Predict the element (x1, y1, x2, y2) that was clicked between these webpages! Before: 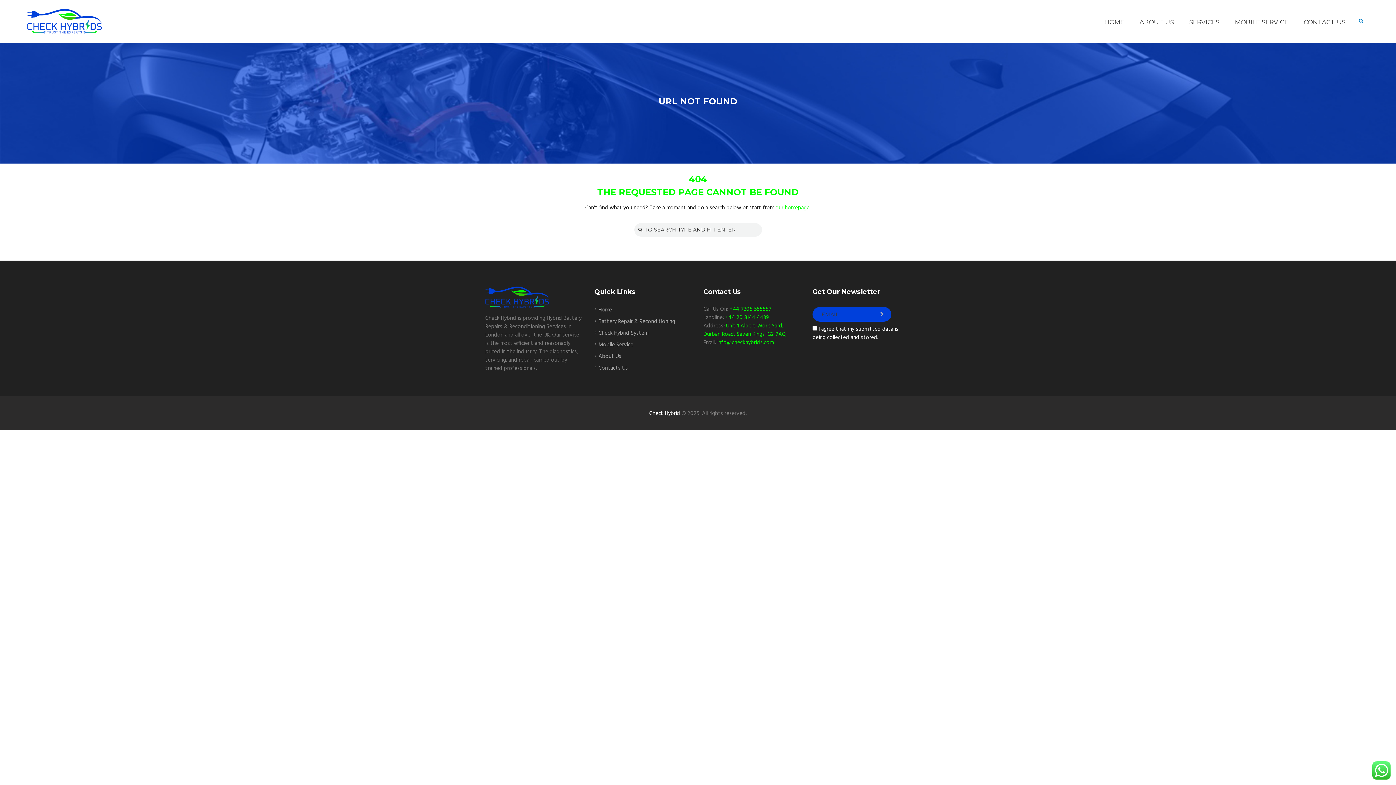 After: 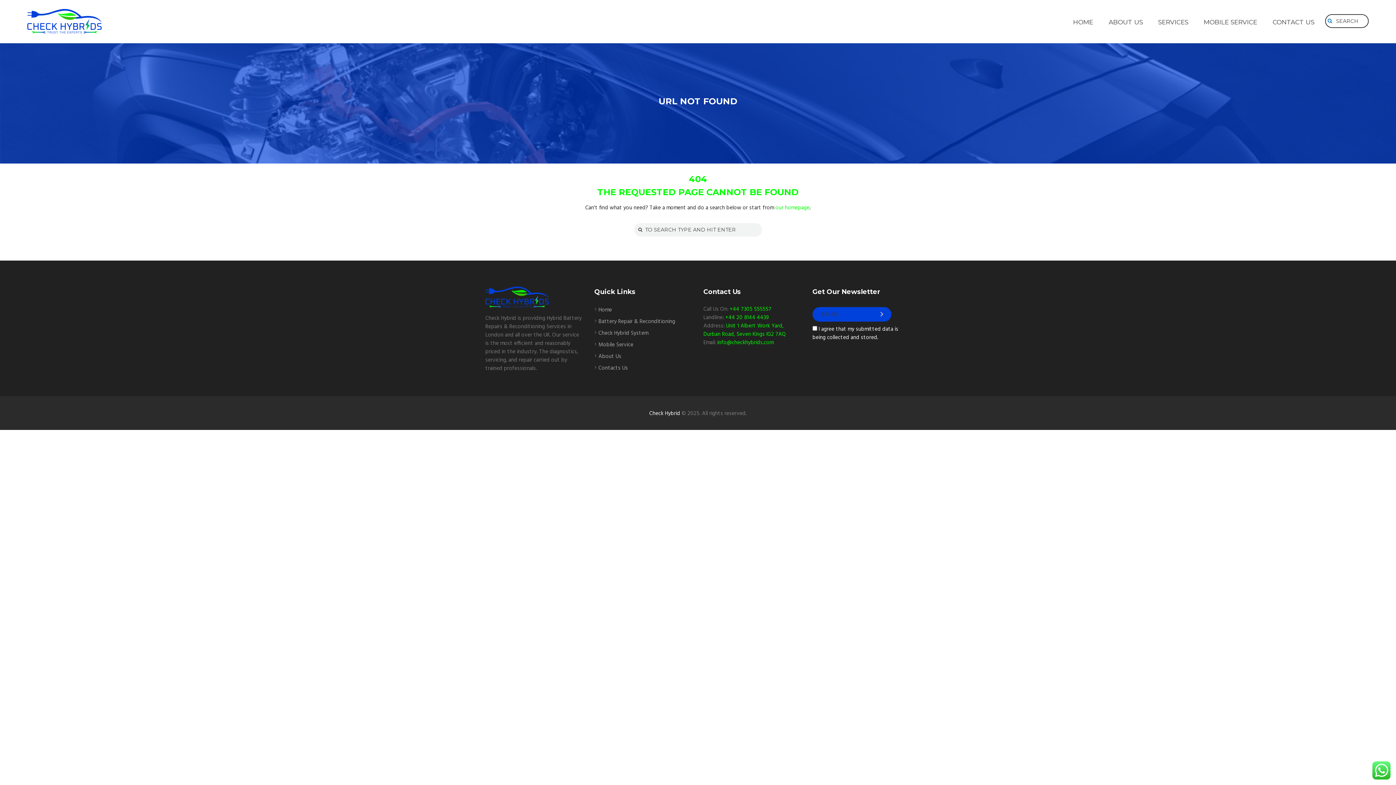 Action: bbox: (1356, 14, 1366, 26)